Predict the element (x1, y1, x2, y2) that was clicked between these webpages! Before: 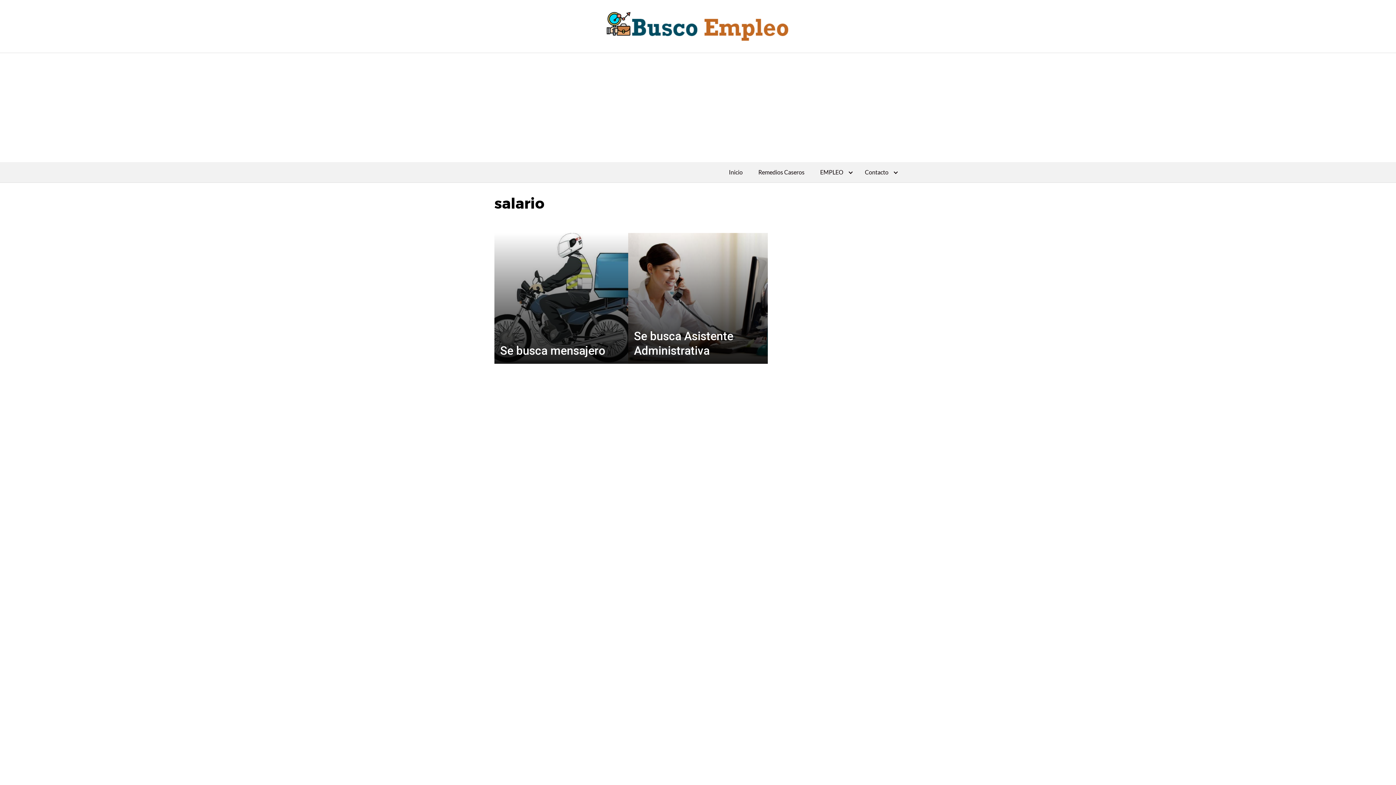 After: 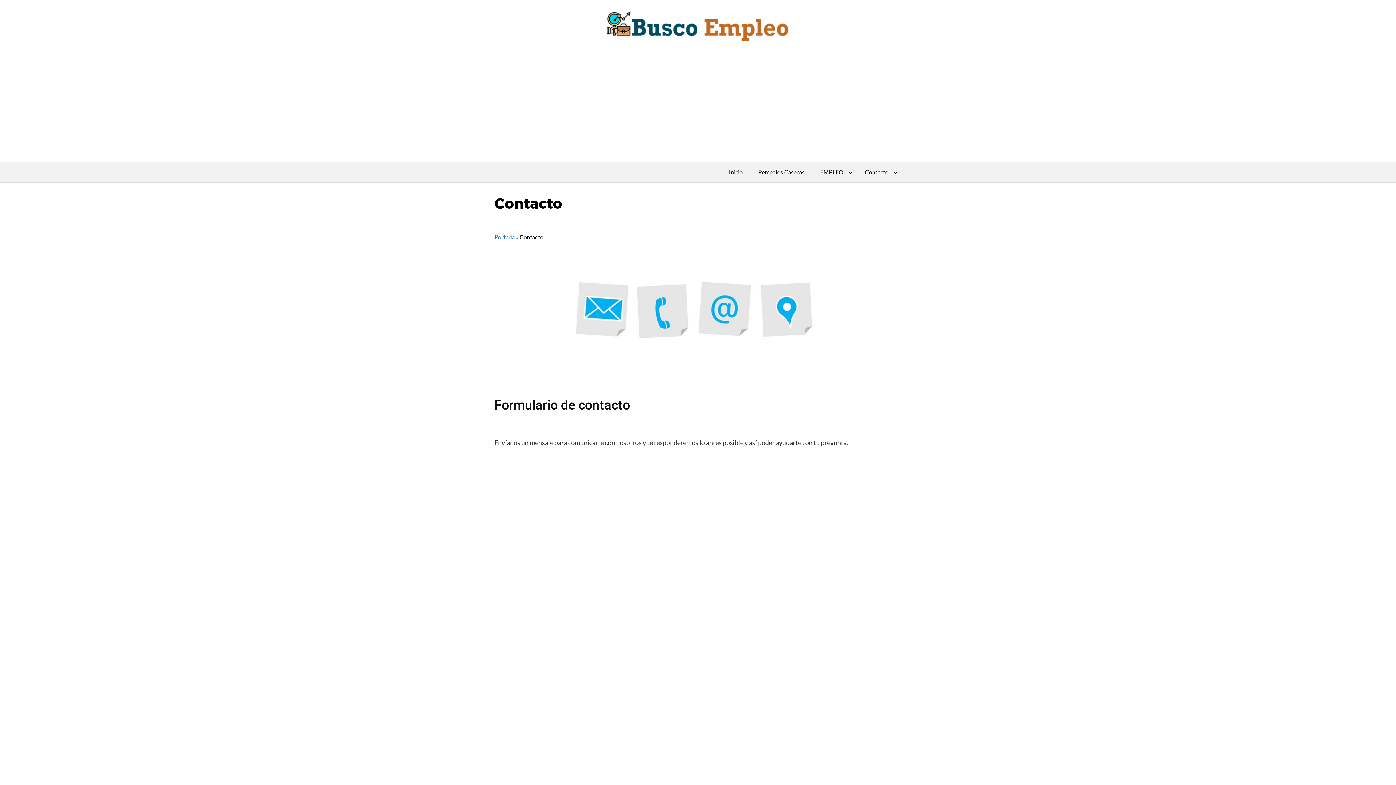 Action: label: Contacto bbox: (857, 162, 901, 182)